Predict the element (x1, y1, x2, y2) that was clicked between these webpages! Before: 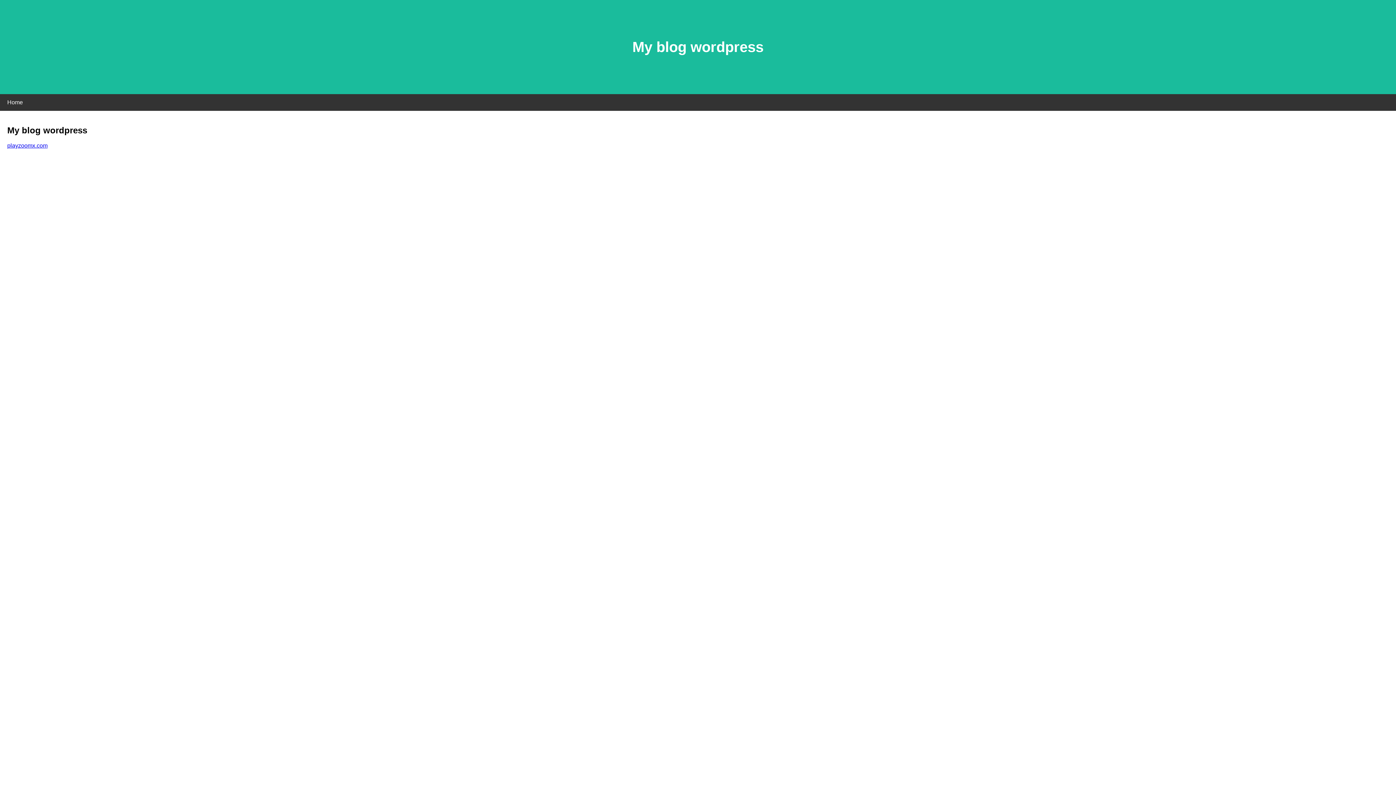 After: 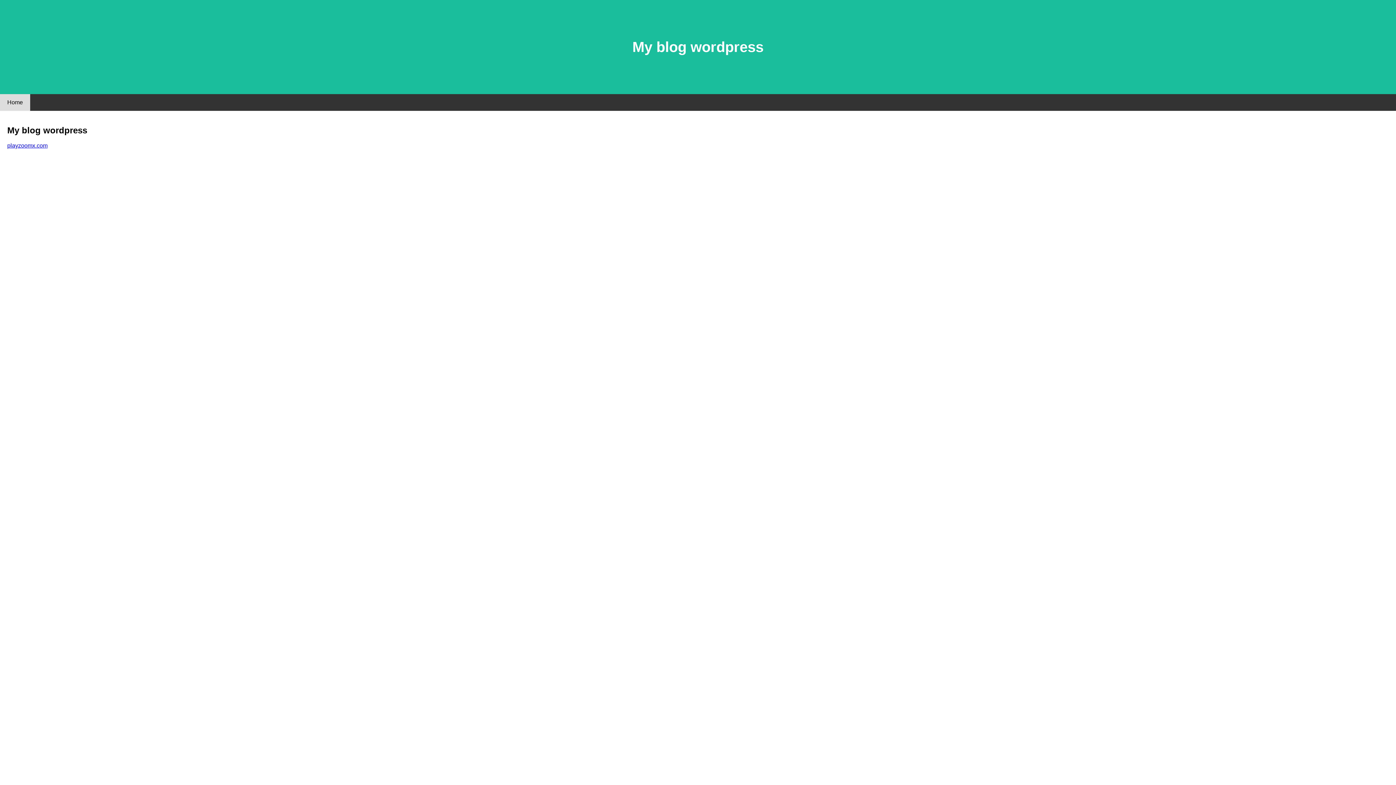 Action: bbox: (0, 94, 30, 110) label: Home